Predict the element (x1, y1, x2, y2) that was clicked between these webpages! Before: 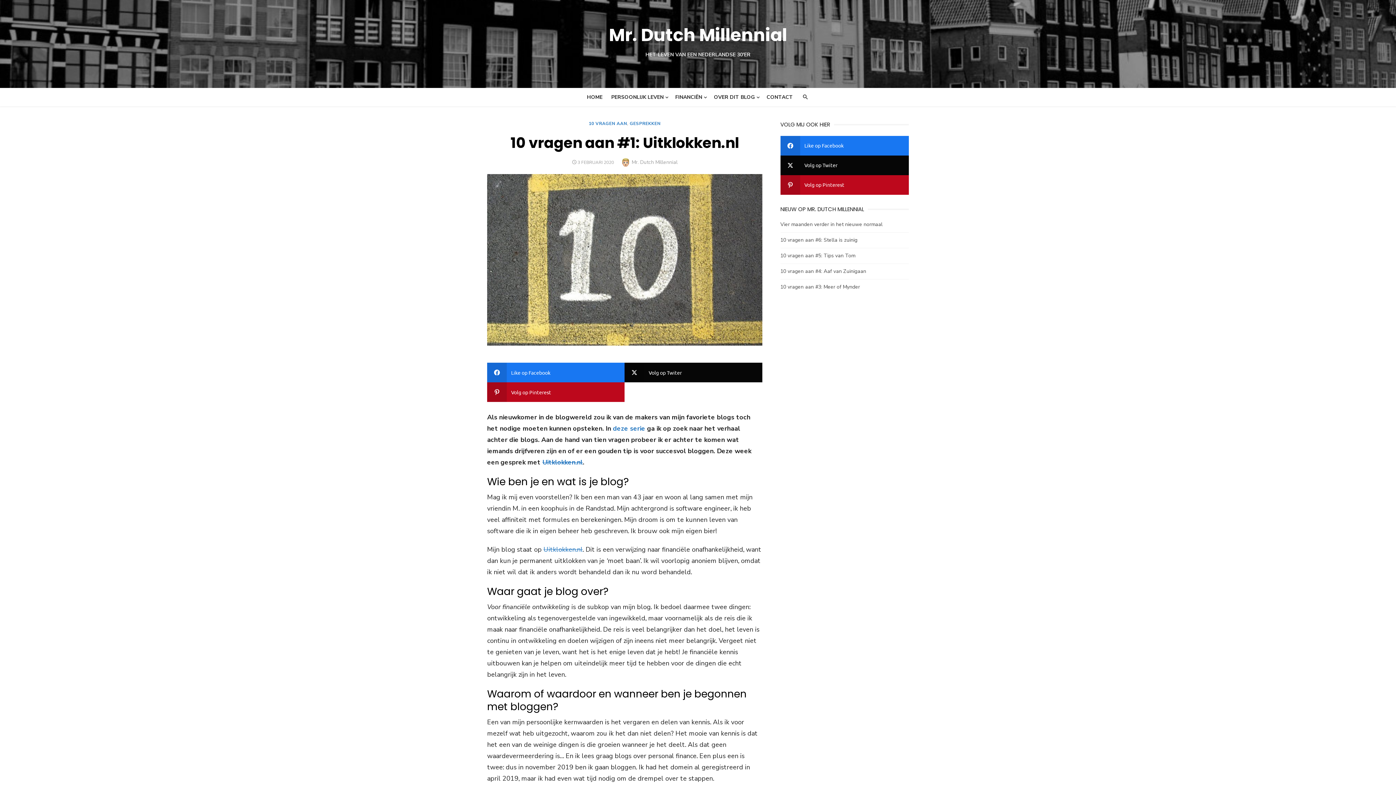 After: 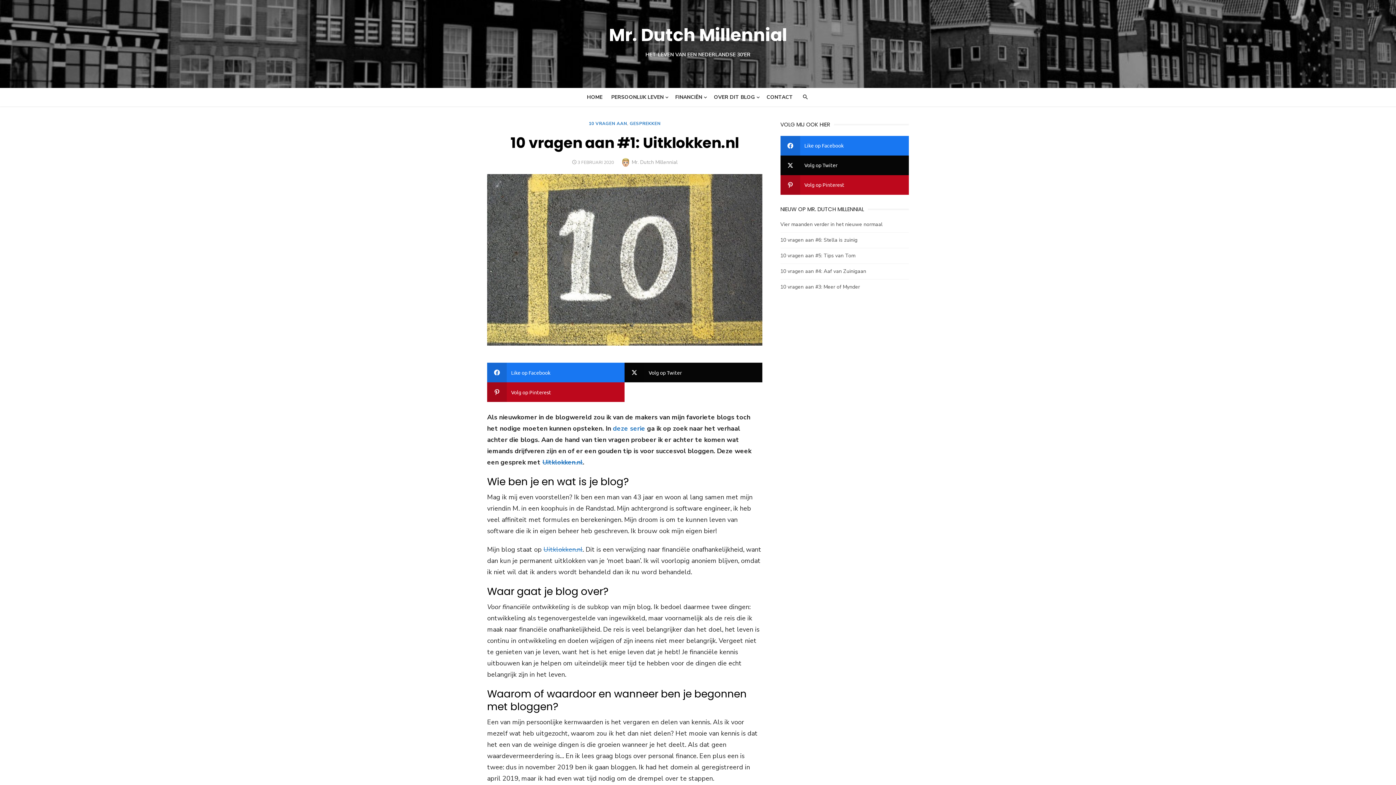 Action: label: Uitklokken.nl bbox: (543, 545, 582, 554)